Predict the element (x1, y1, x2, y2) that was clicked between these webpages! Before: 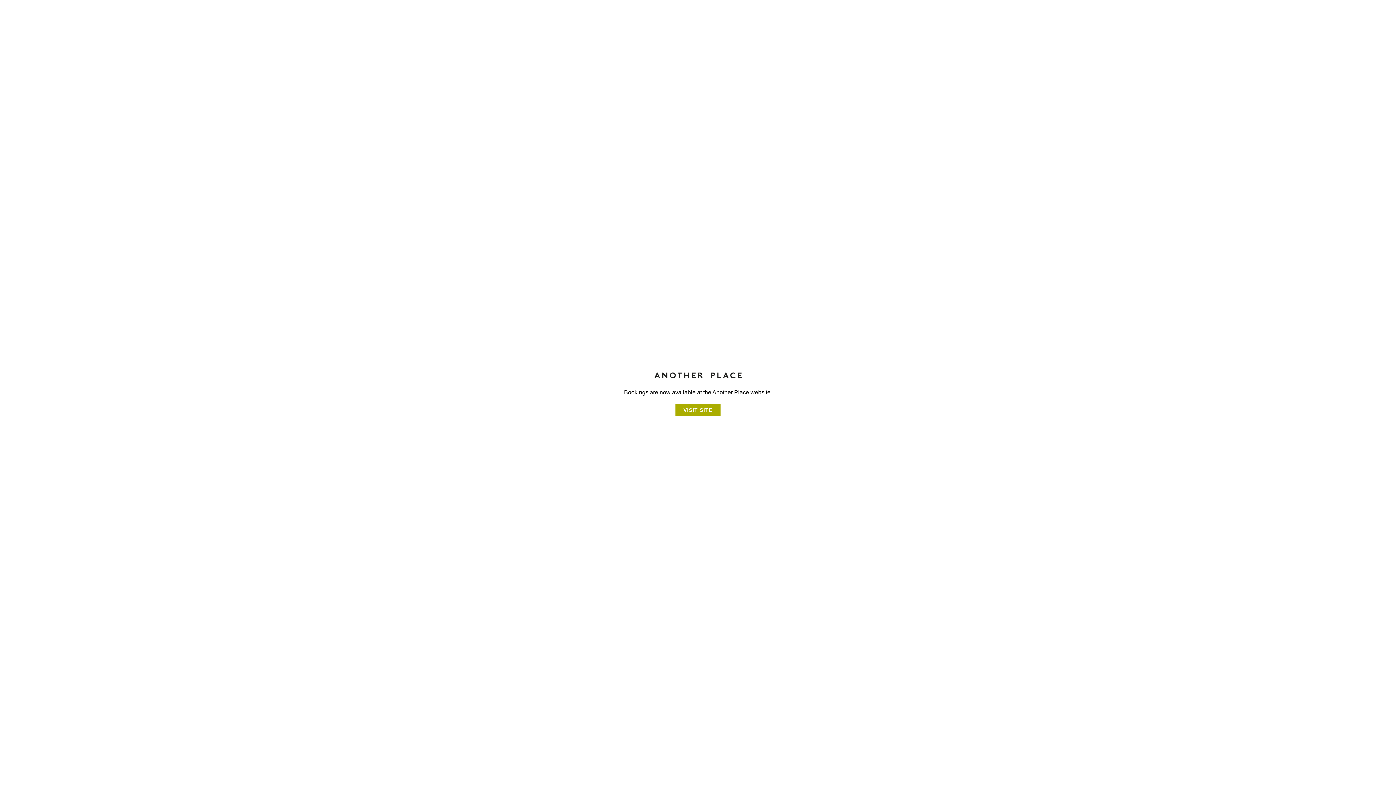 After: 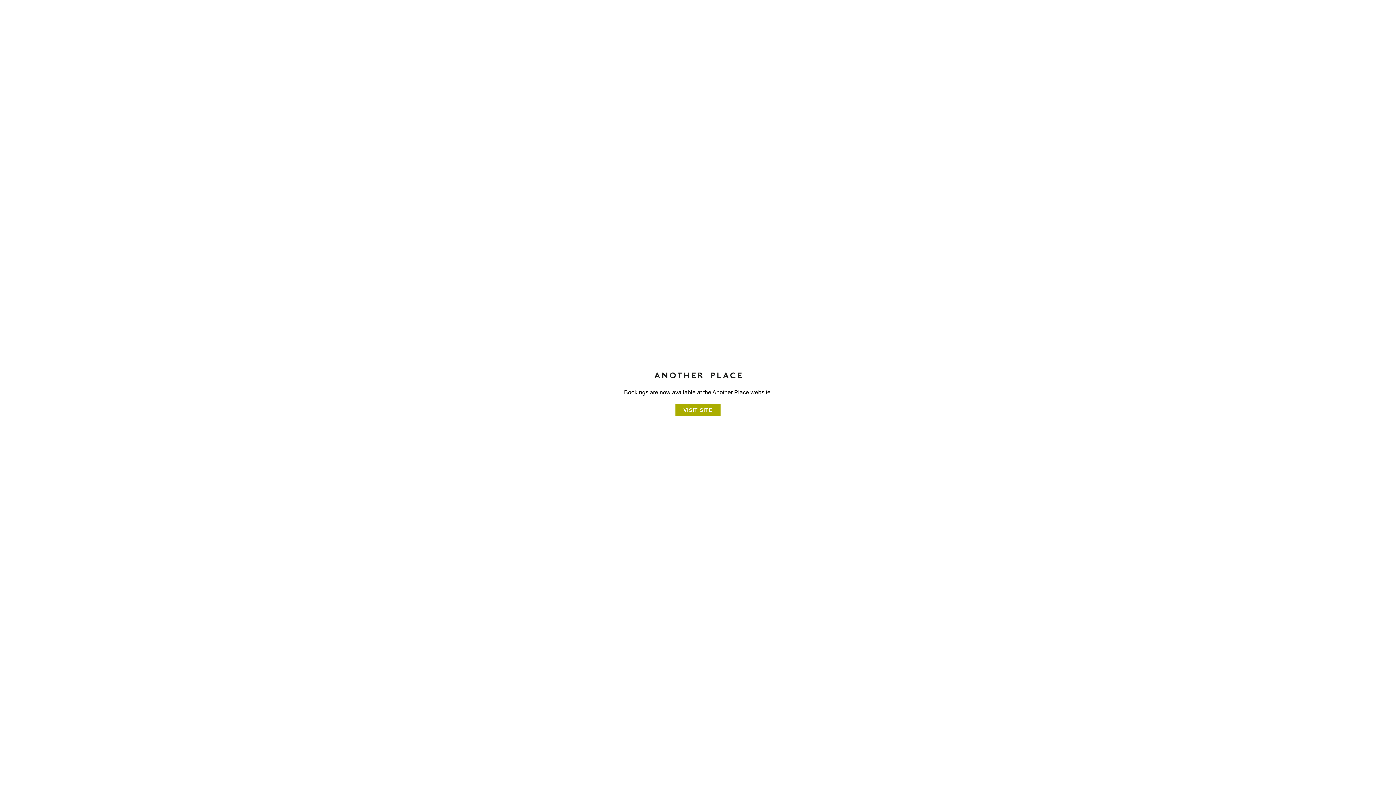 Action: bbox: (654, 372, 741, 378)